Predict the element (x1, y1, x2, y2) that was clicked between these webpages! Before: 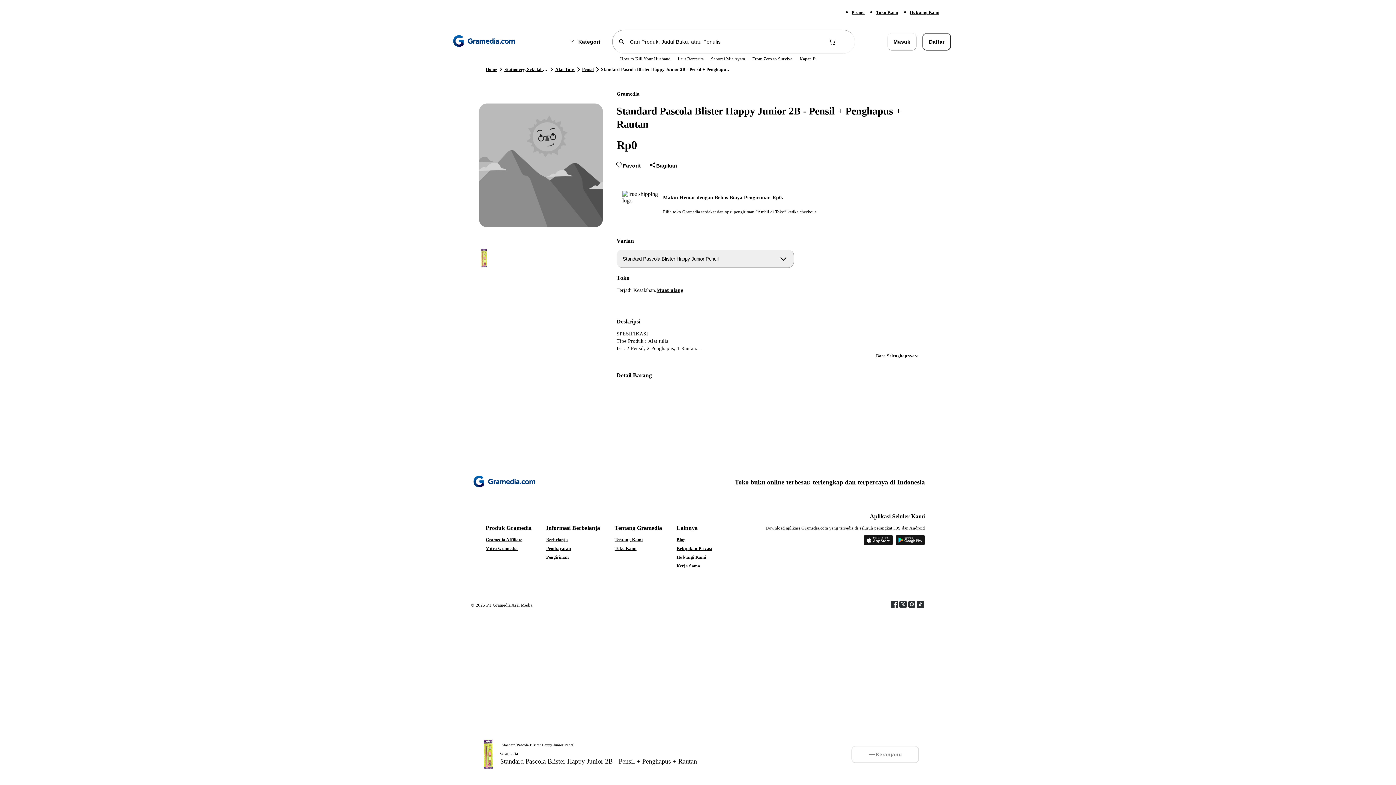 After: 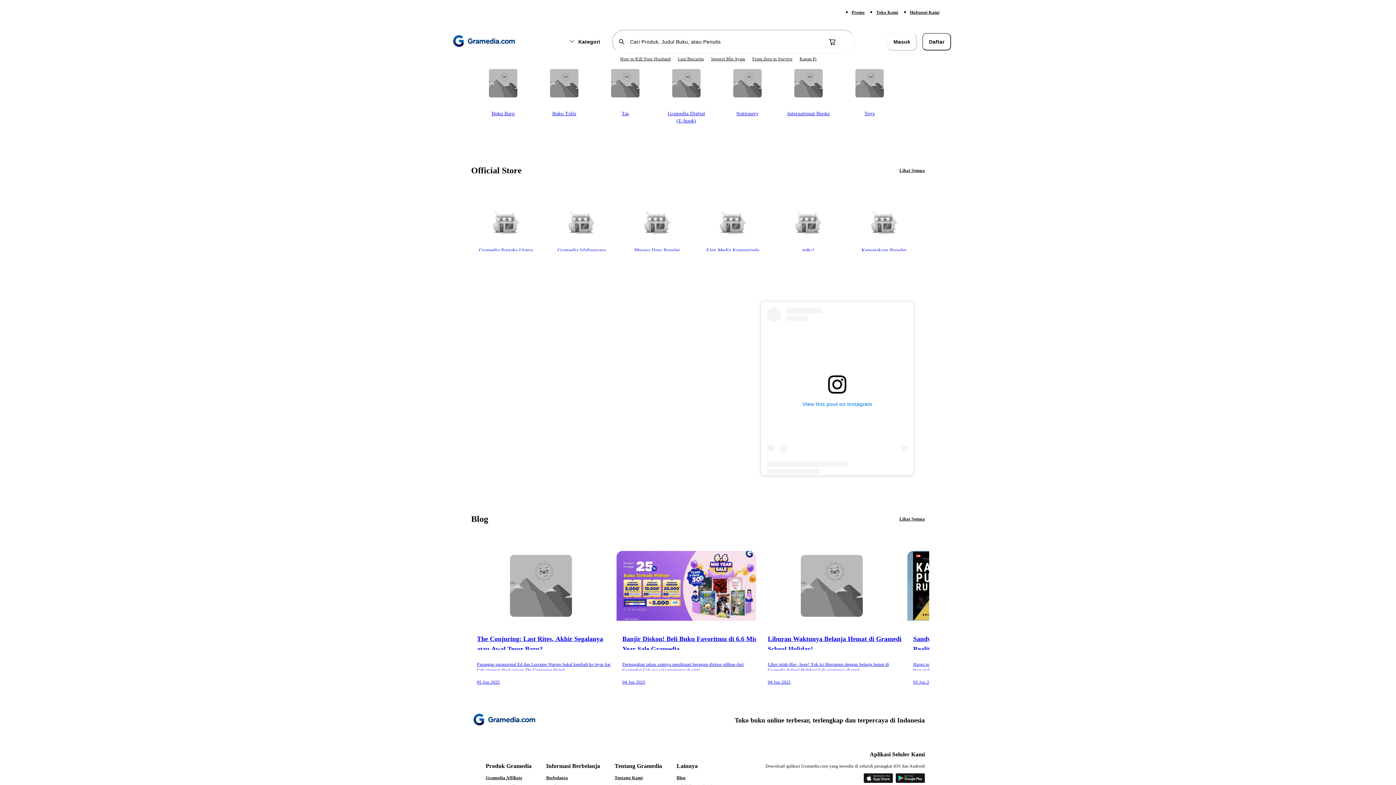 Action: bbox: (450, 43, 517, 49)